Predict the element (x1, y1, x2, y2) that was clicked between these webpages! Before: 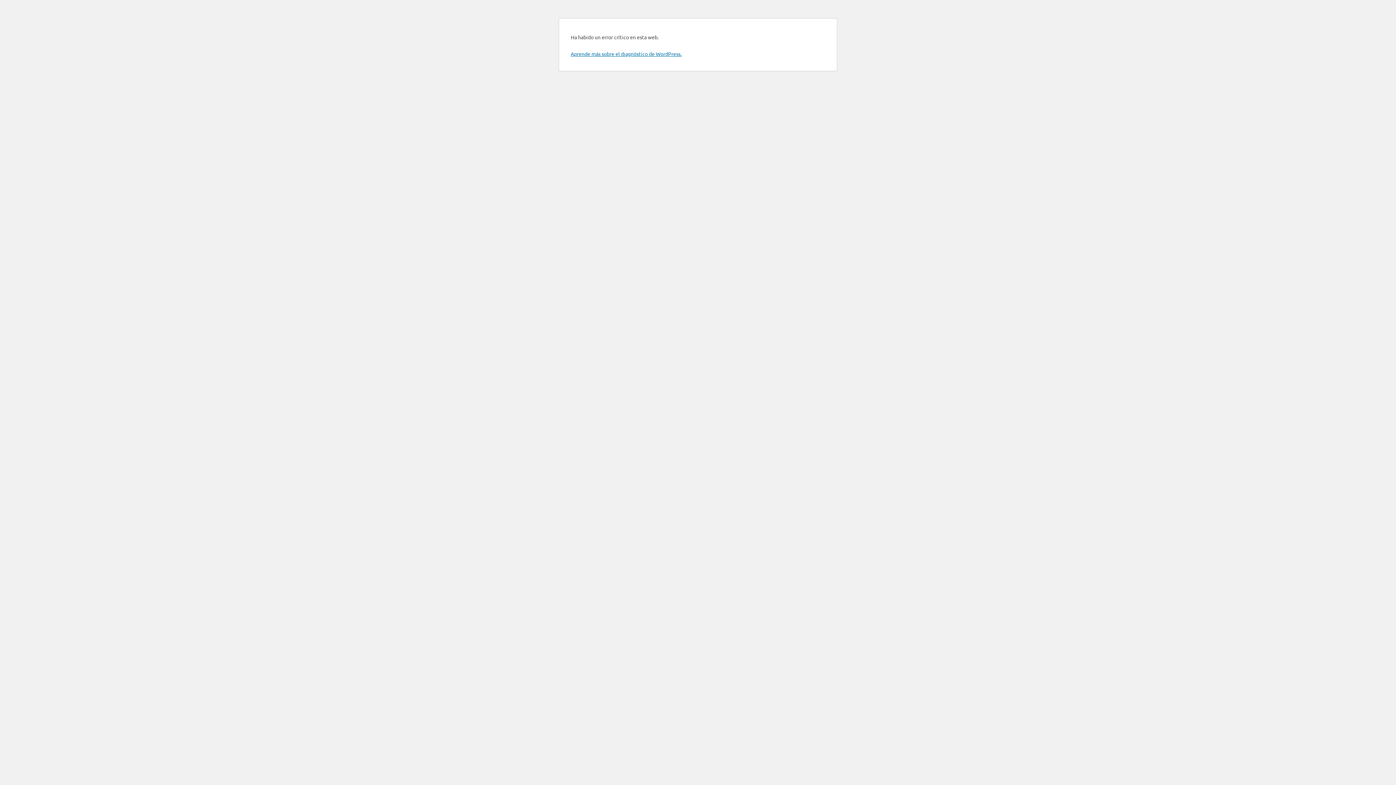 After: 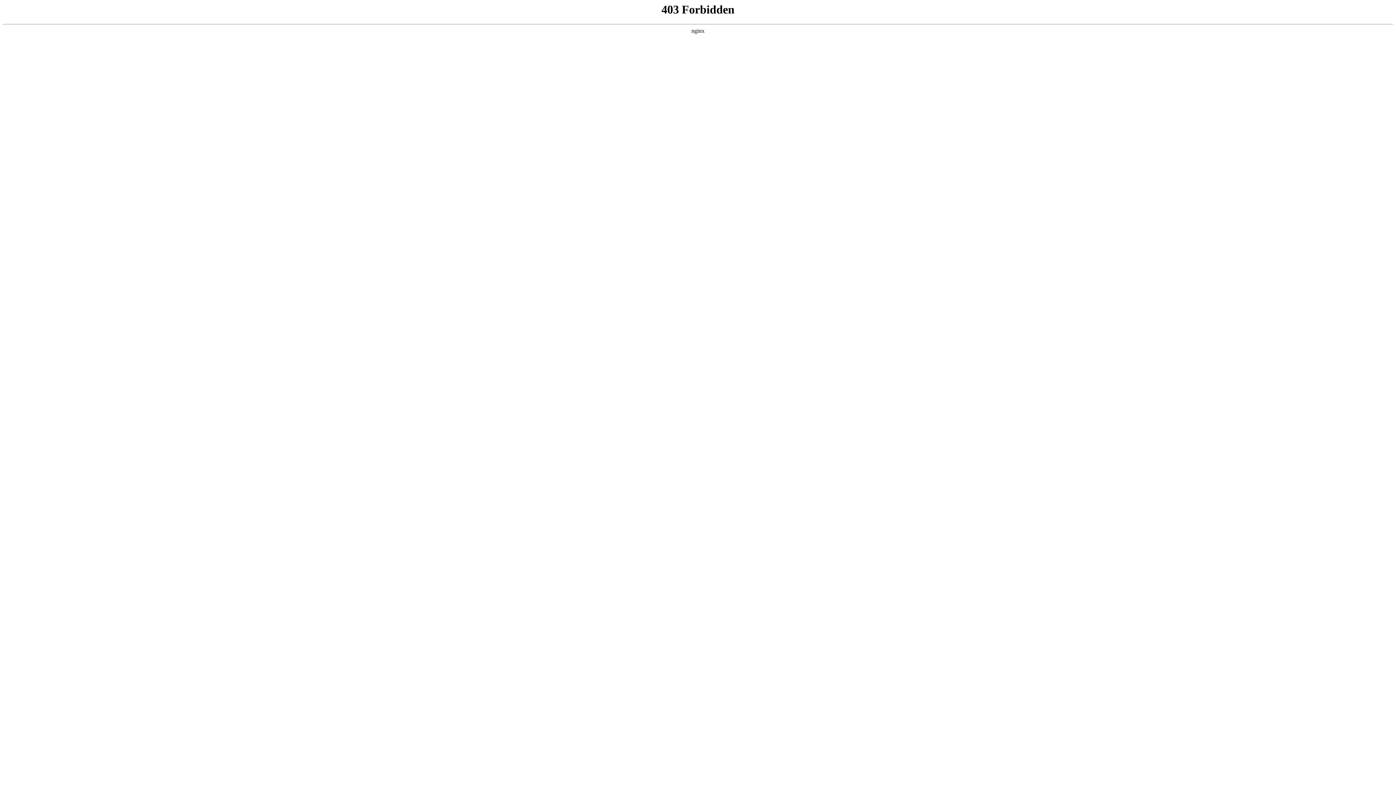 Action: label: Aprende más sobre el diagnóstico de WordPress. bbox: (570, 50, 681, 57)